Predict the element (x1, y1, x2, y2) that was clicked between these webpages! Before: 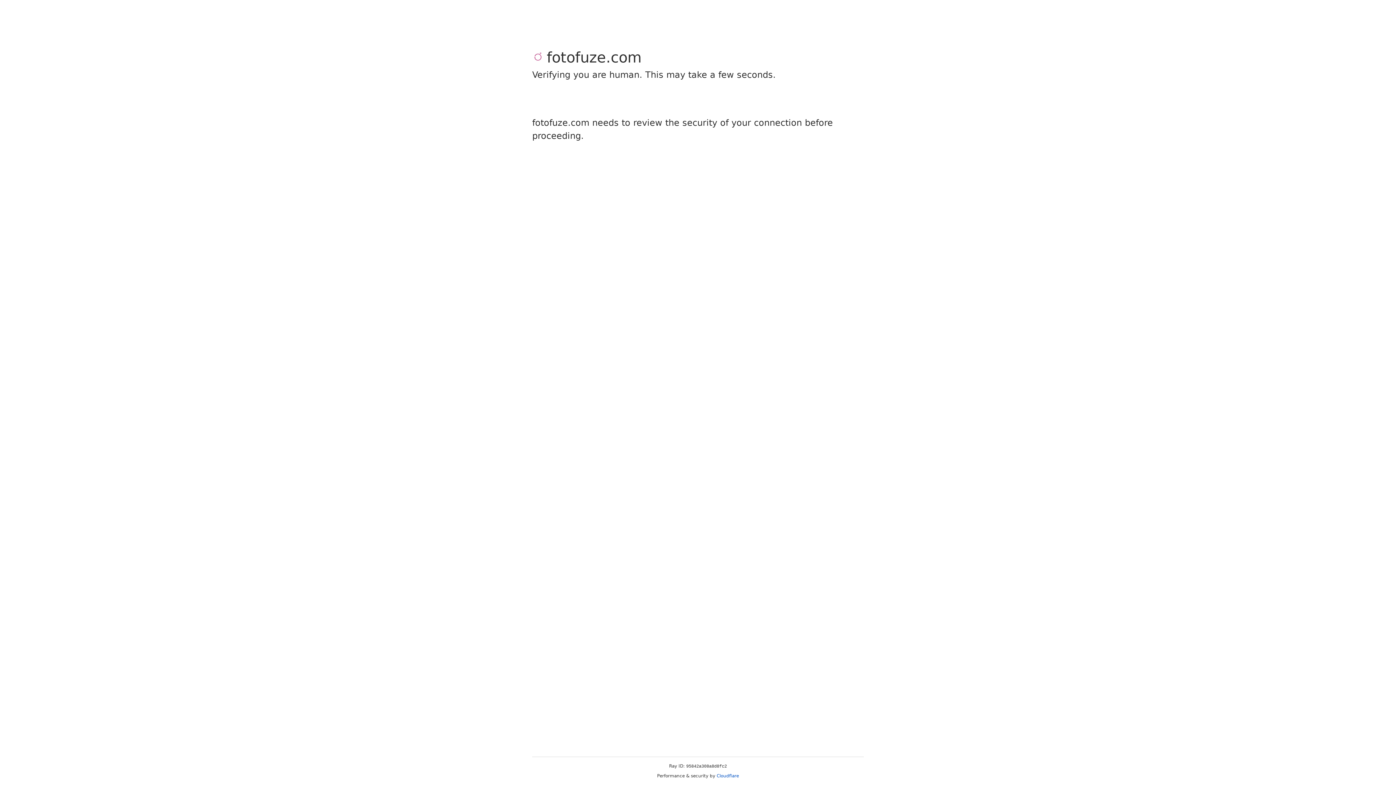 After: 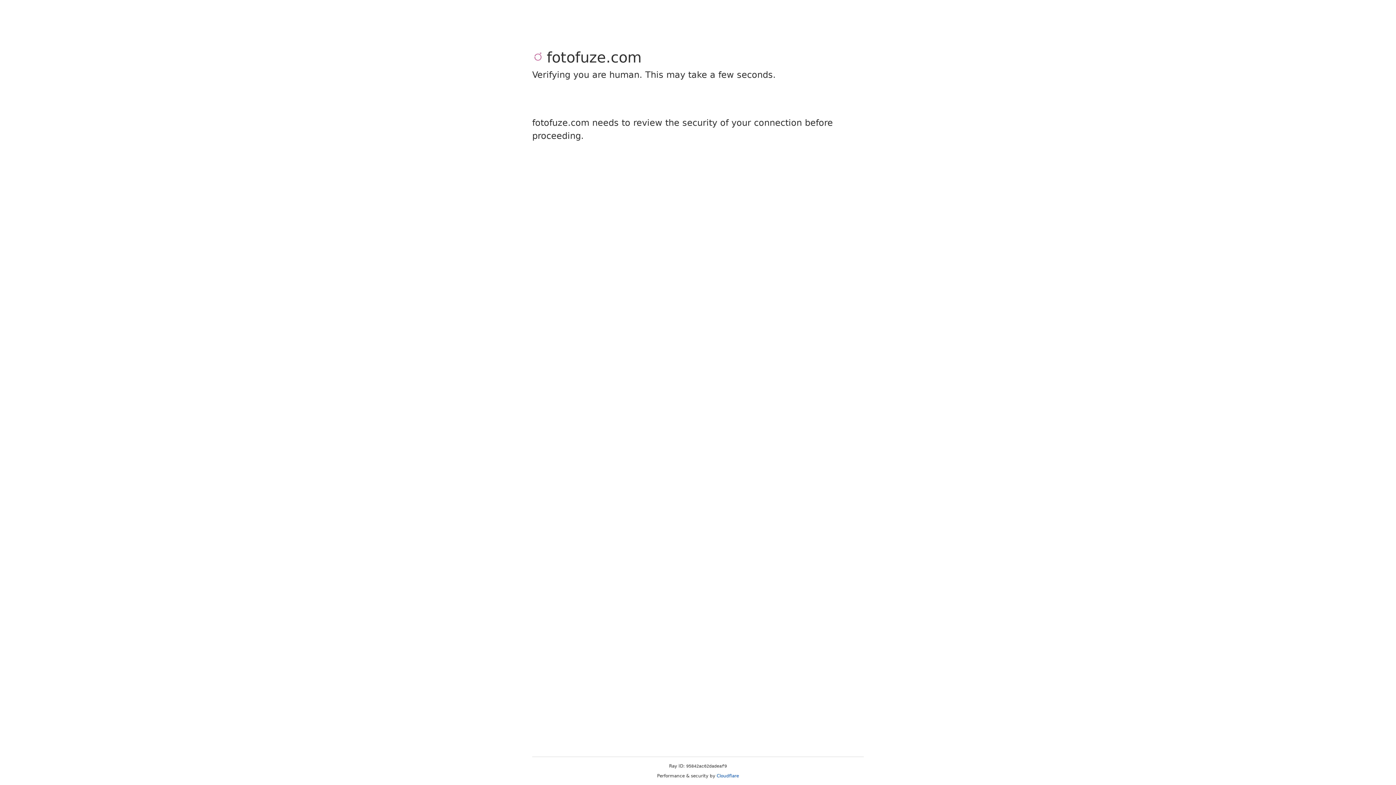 Action: label: Cloudflare bbox: (716, 773, 739, 778)